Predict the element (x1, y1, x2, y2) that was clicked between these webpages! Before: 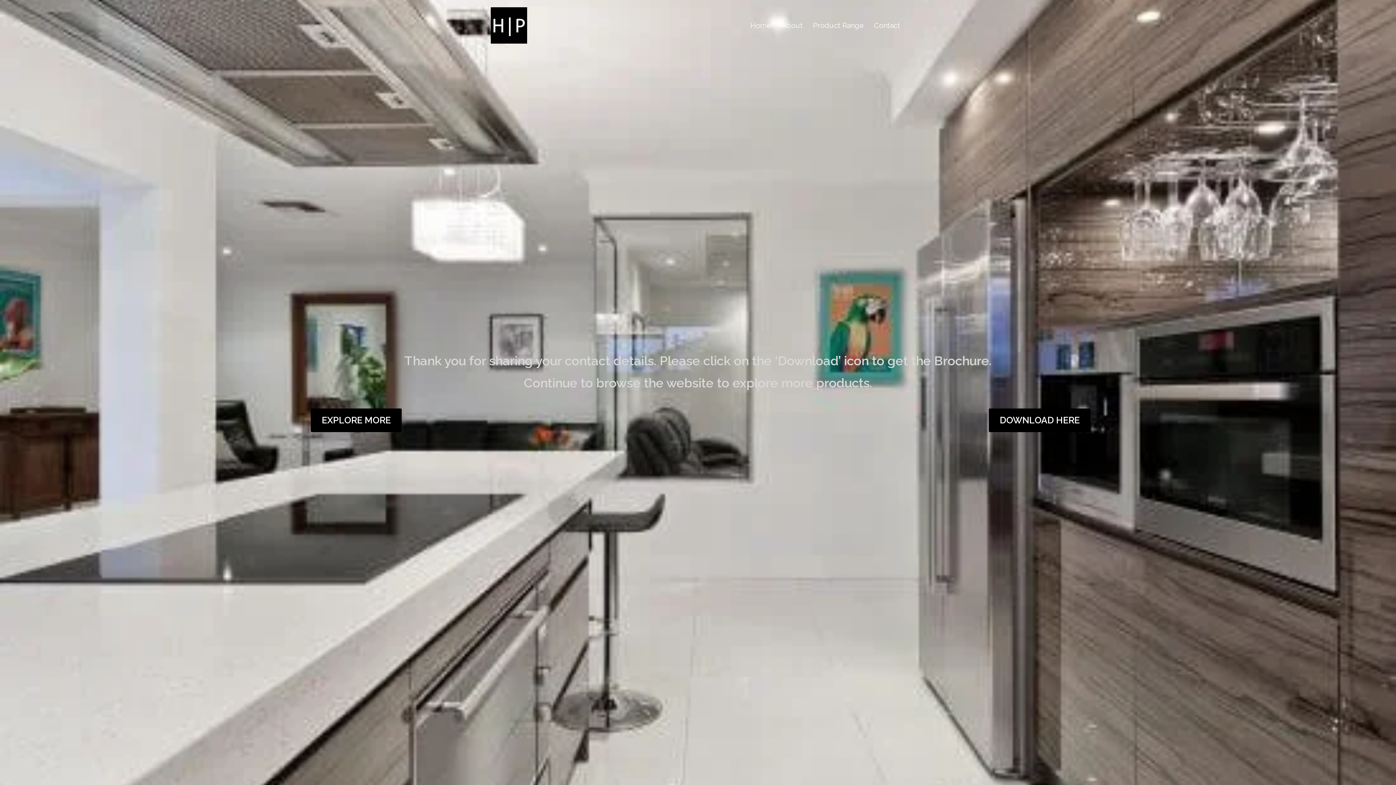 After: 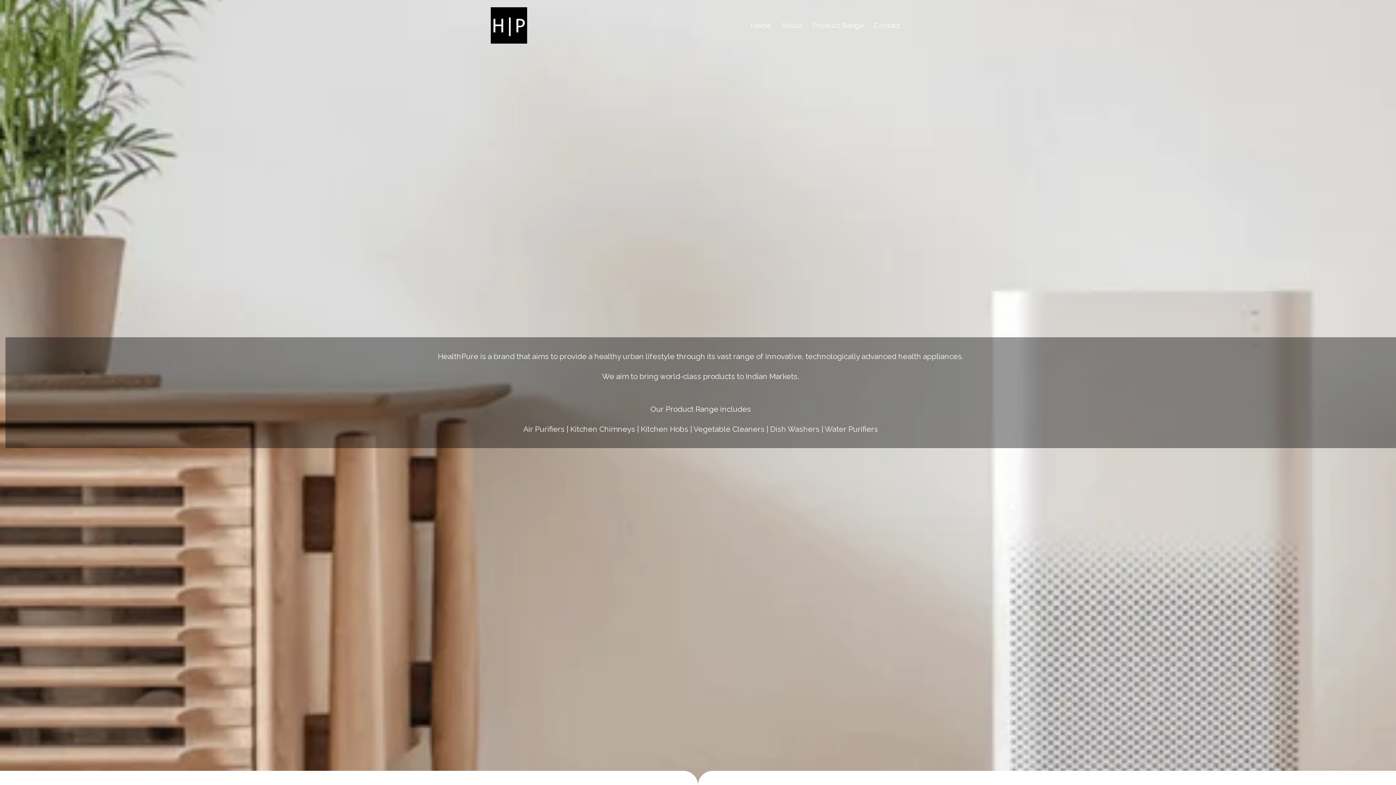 Action: label: About bbox: (781, 19, 802, 31)